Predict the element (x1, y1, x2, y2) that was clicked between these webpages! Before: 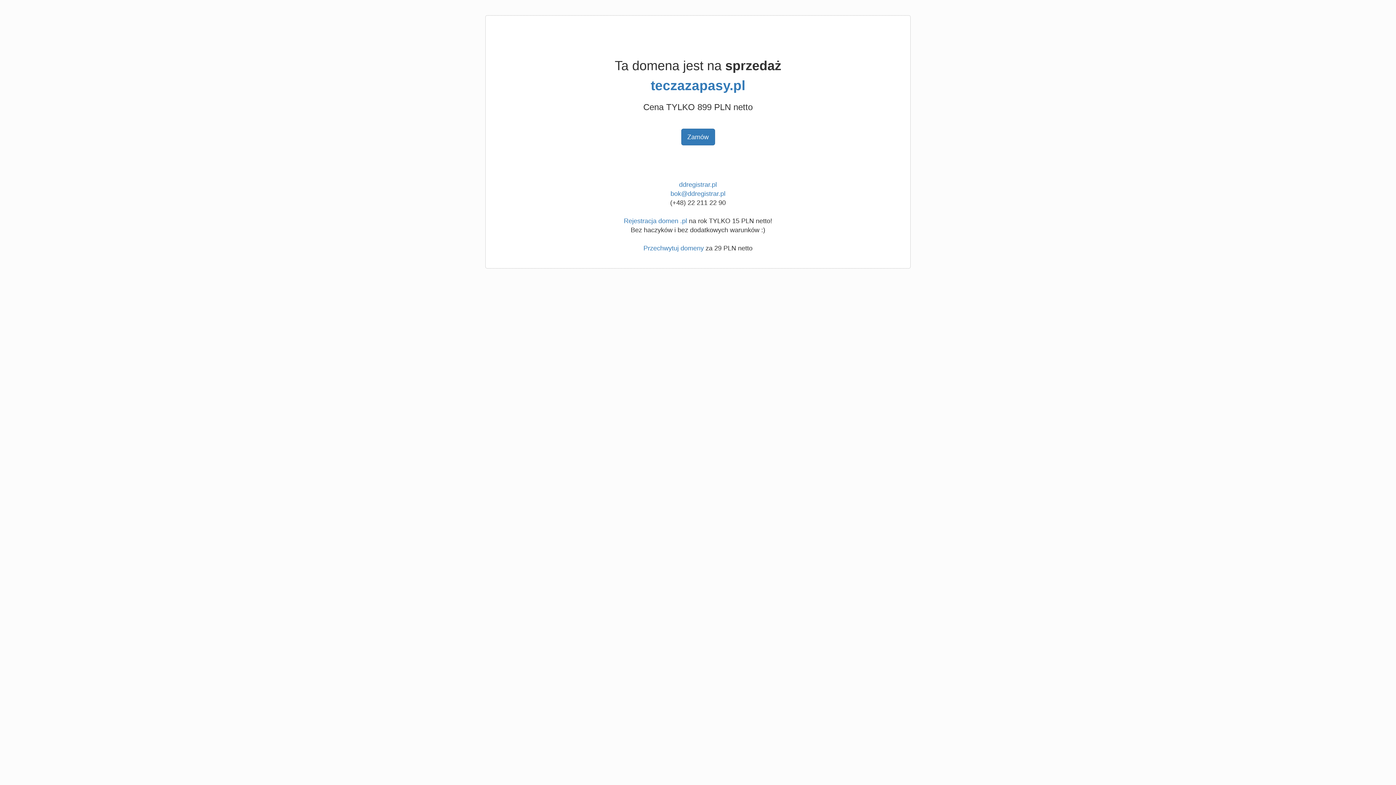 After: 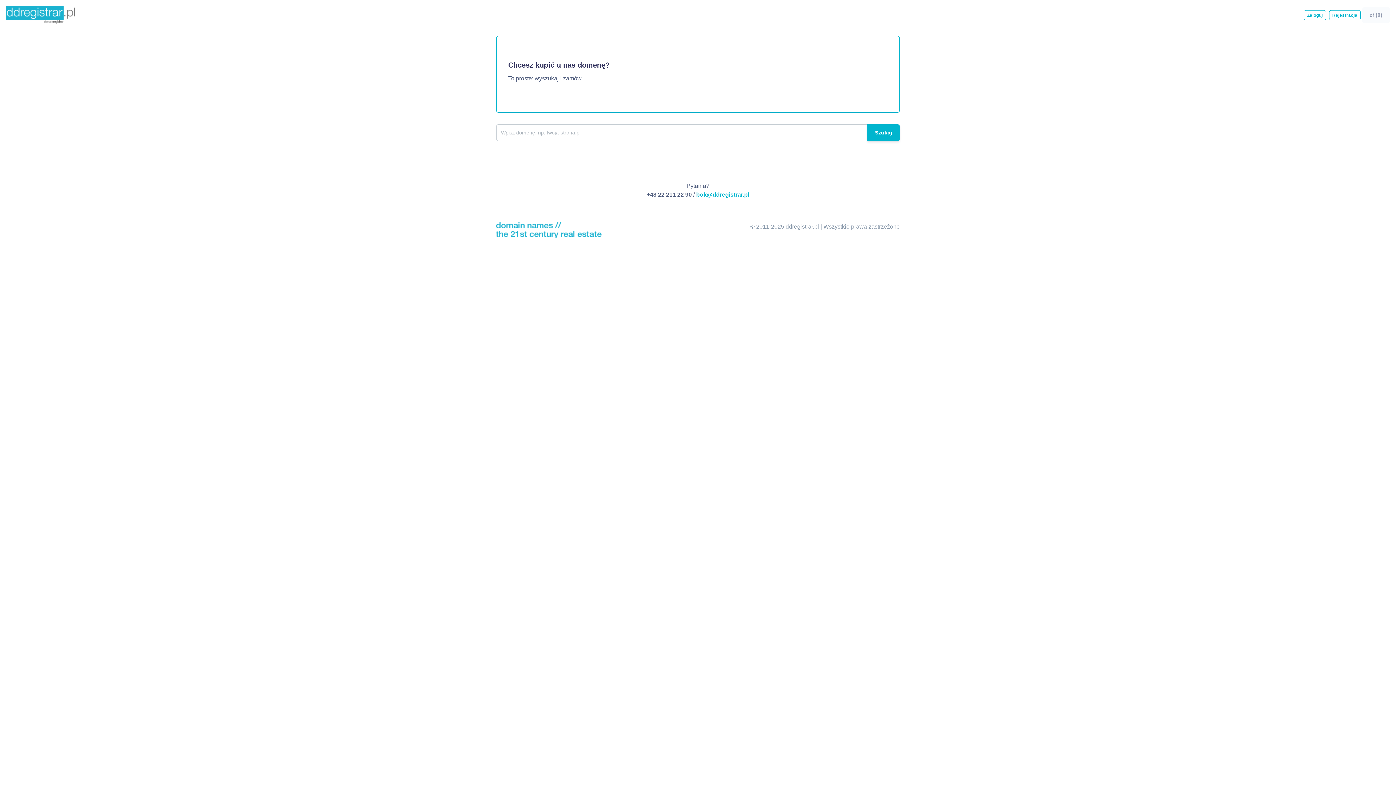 Action: bbox: (624, 217, 687, 224) label: Rejestracja domen .pl